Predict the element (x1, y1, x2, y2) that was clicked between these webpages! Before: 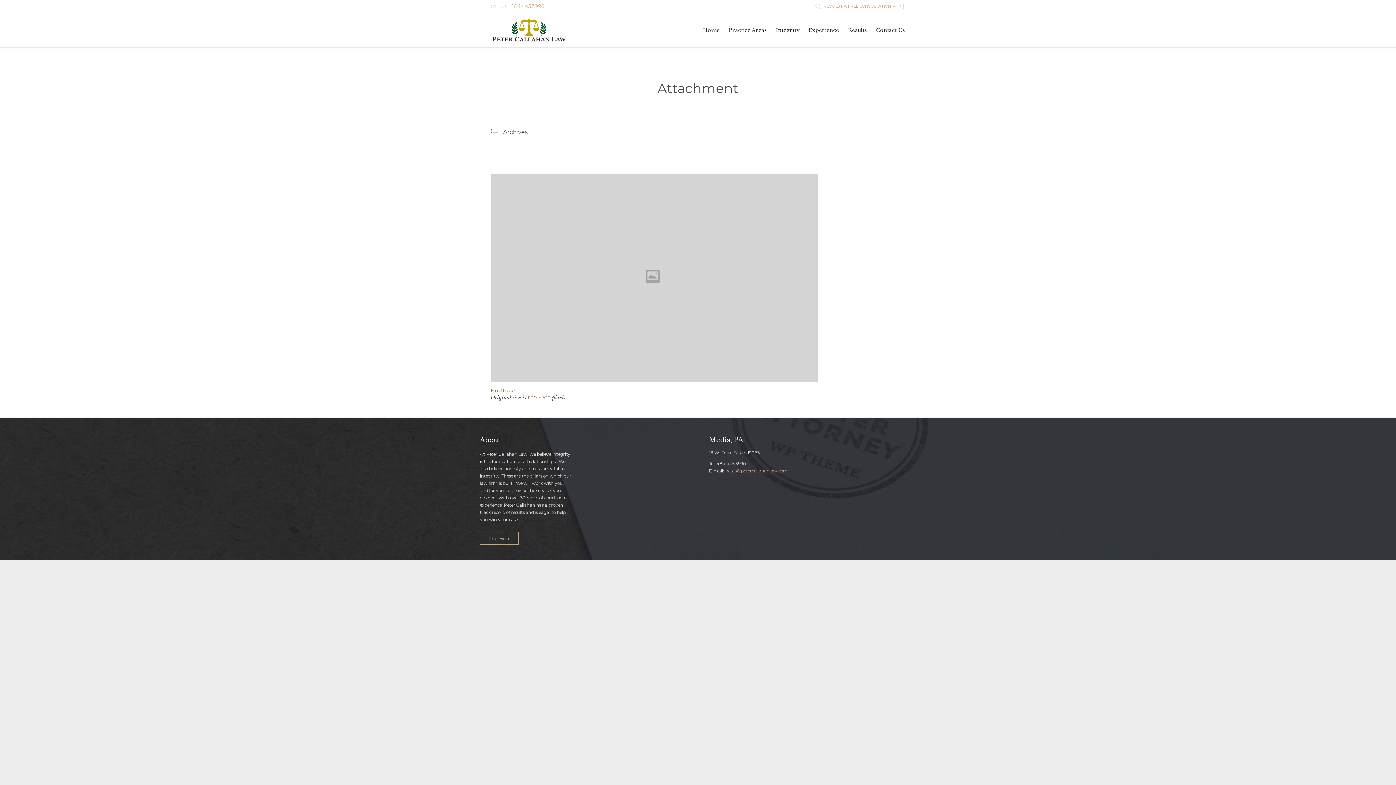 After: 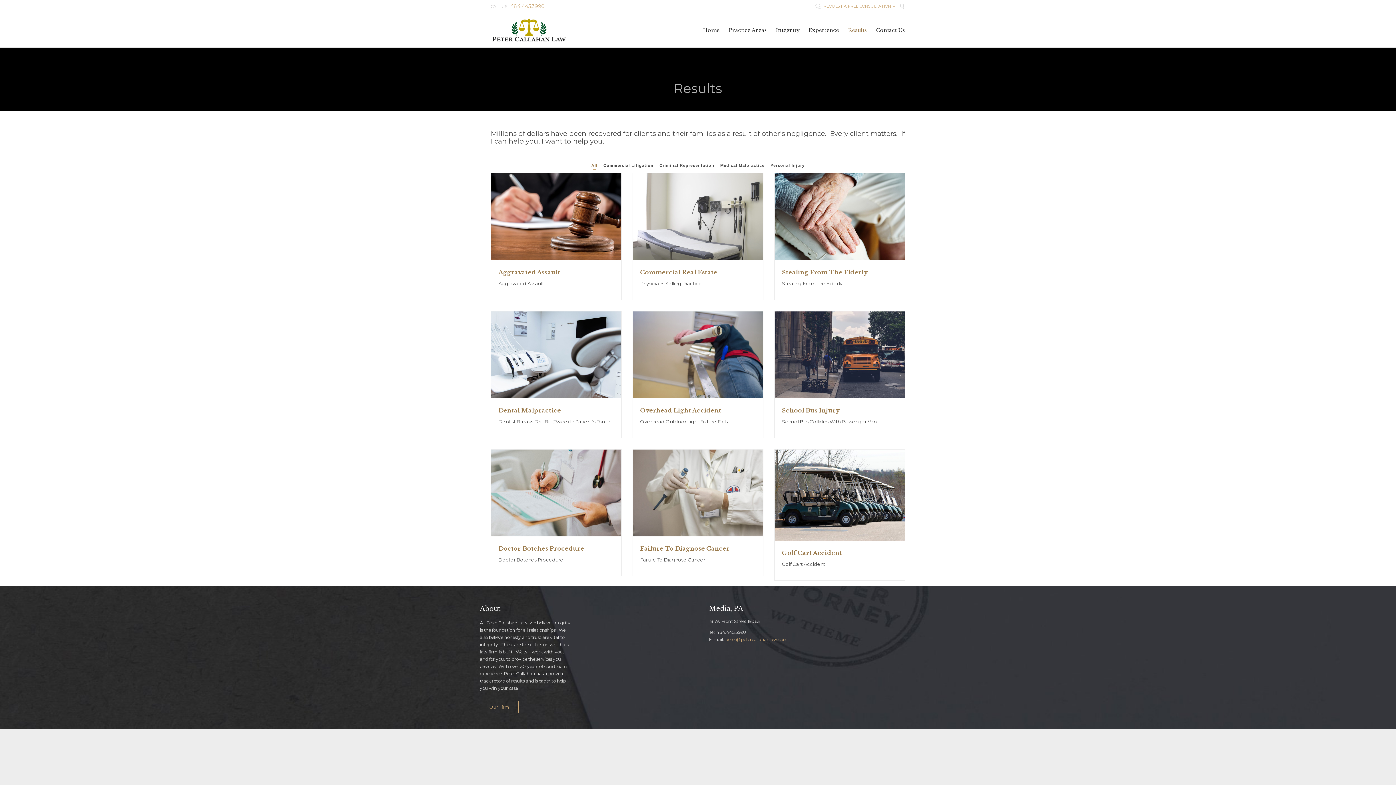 Action: label: Results bbox: (845, 25, 870, 34)